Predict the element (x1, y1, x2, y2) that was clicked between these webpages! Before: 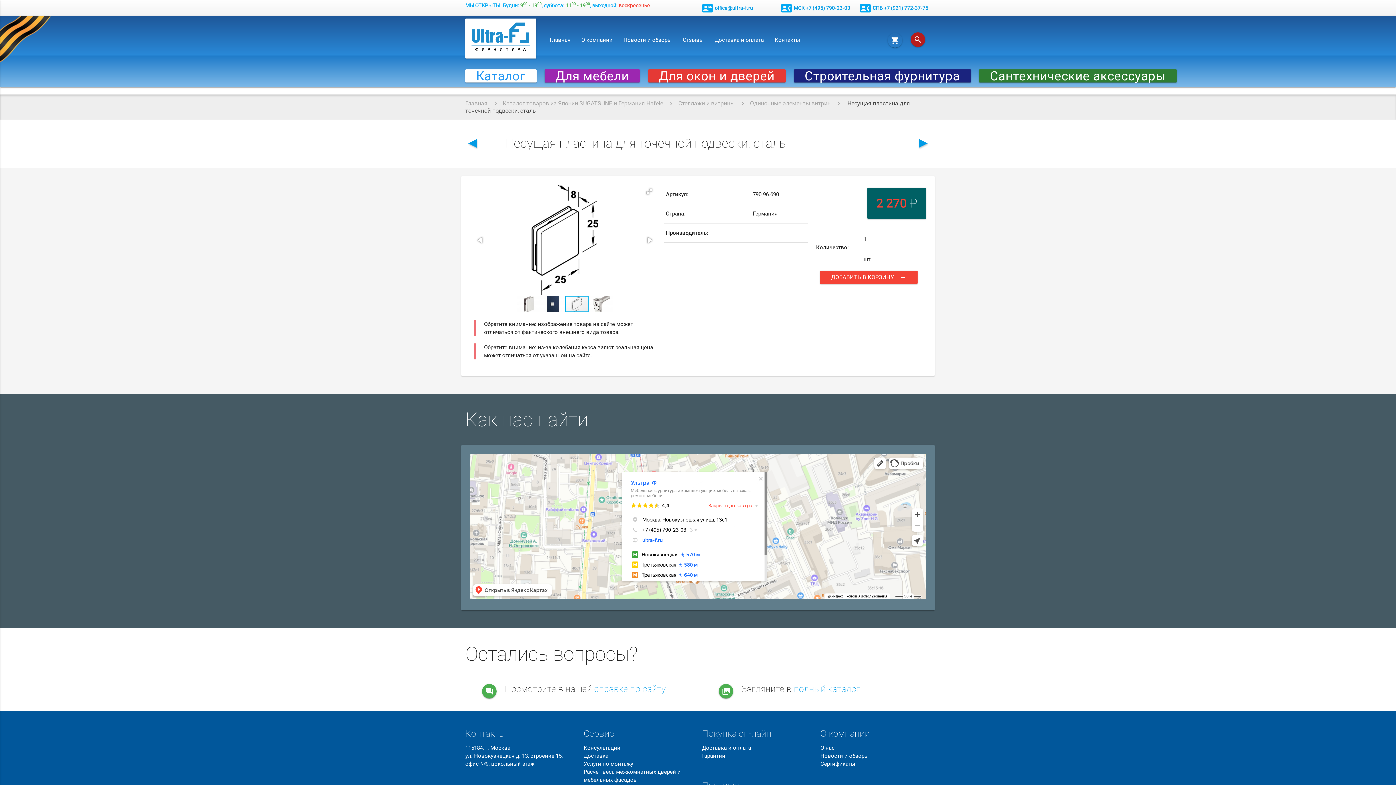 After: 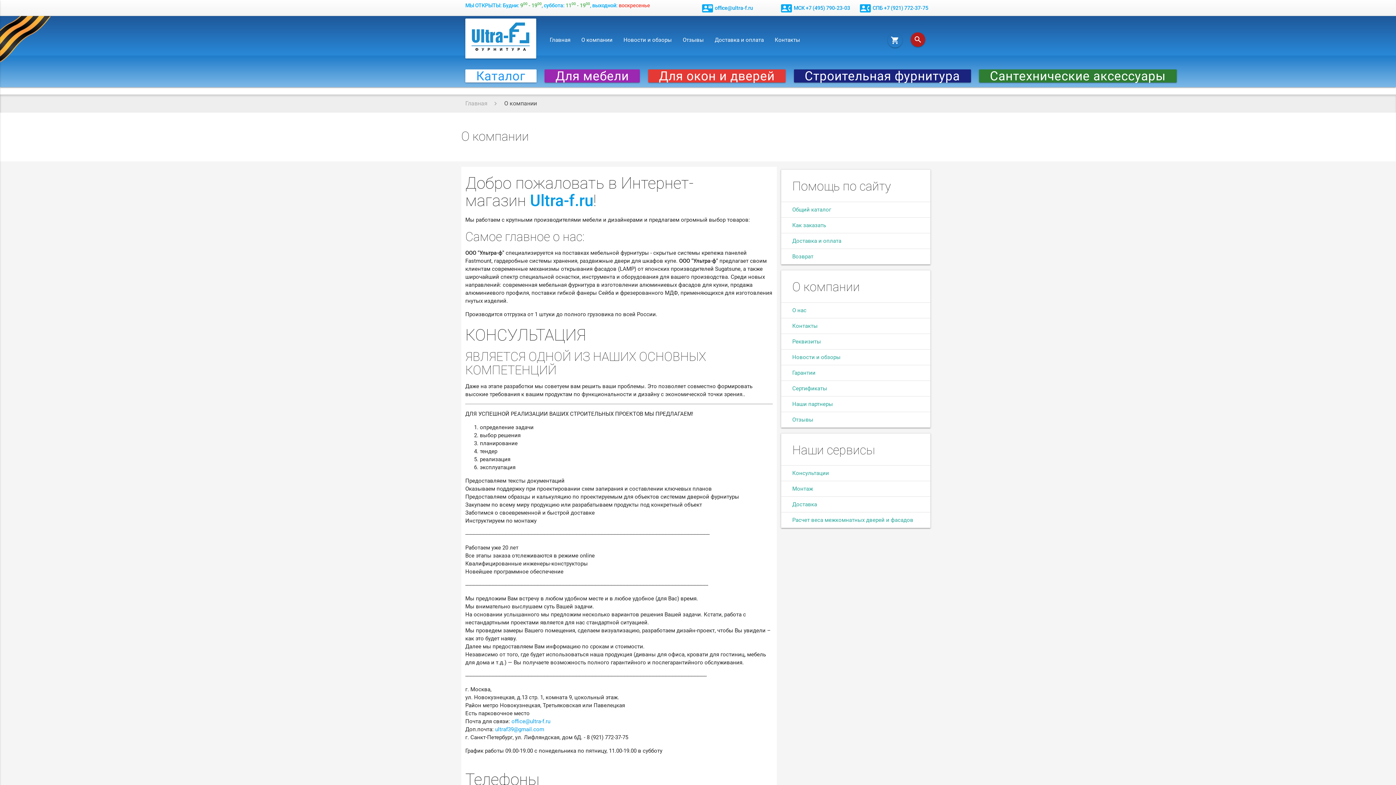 Action: label: О нас bbox: (820, 744, 834, 751)